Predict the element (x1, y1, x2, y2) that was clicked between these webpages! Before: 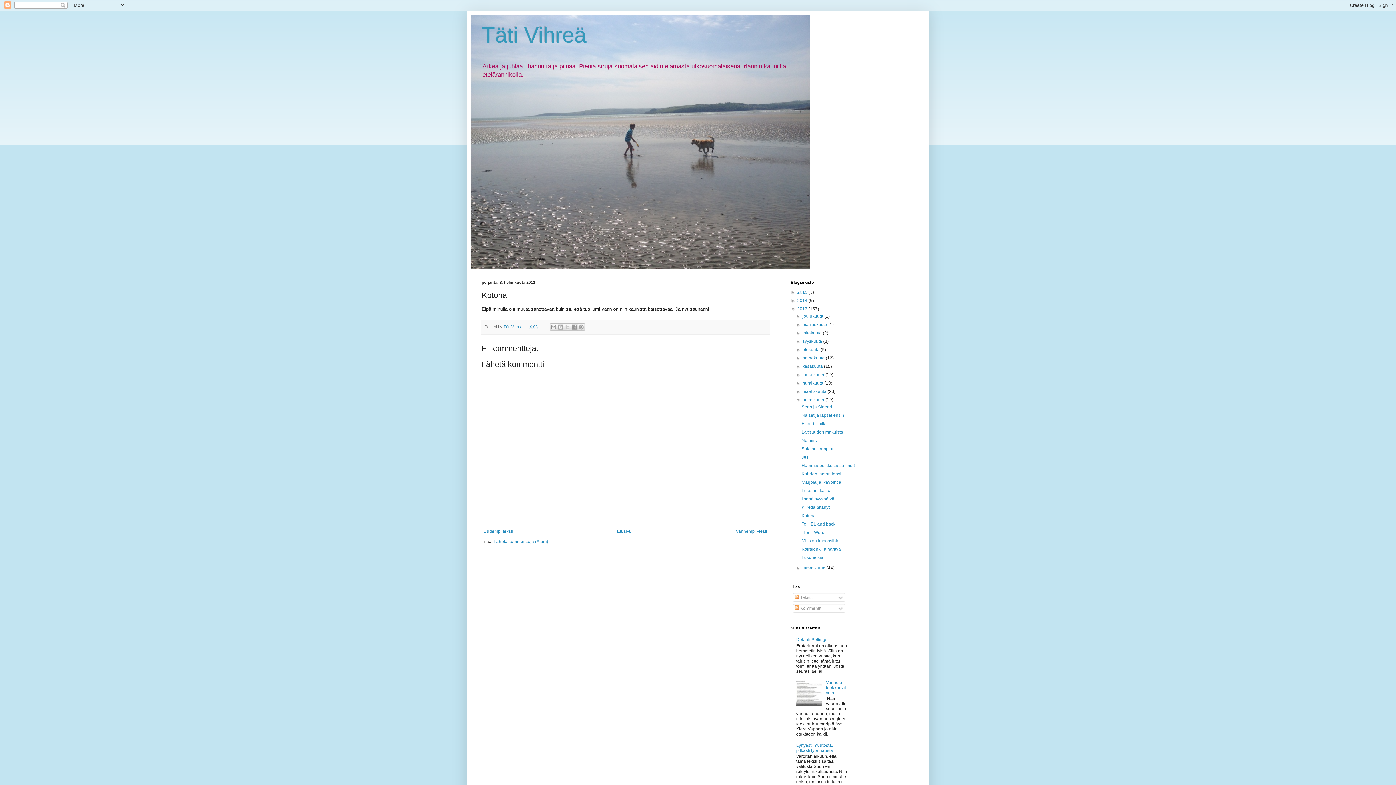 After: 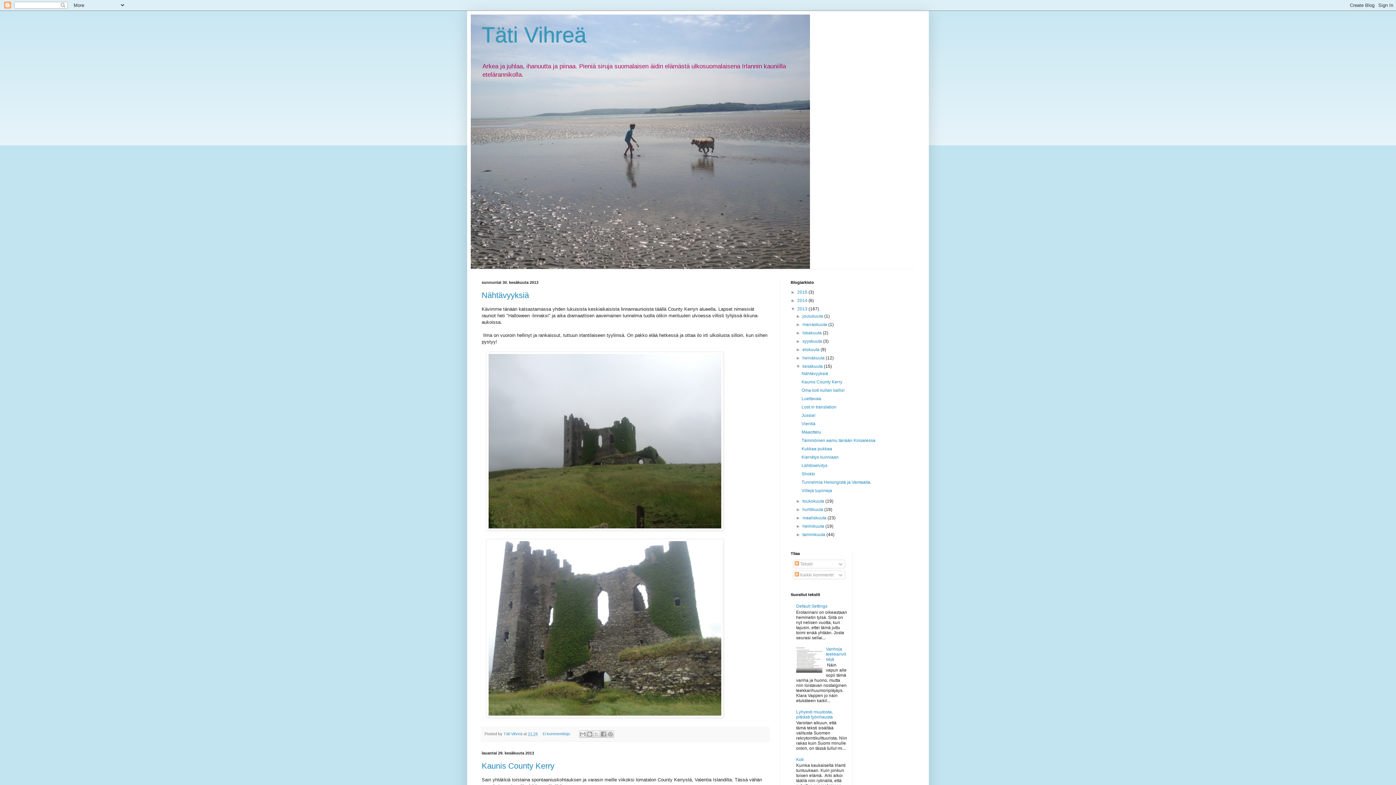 Action: label: kesäkuuta  bbox: (802, 364, 824, 369)